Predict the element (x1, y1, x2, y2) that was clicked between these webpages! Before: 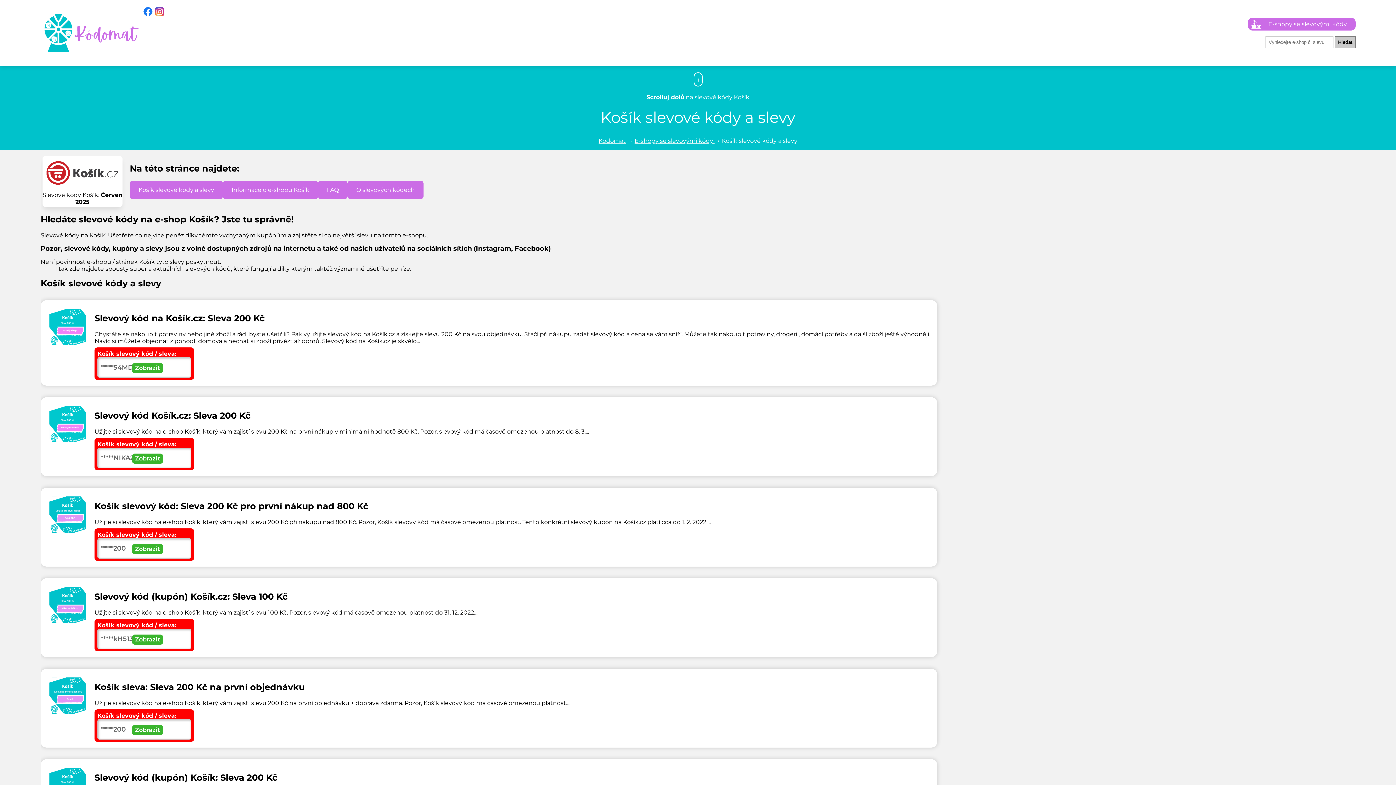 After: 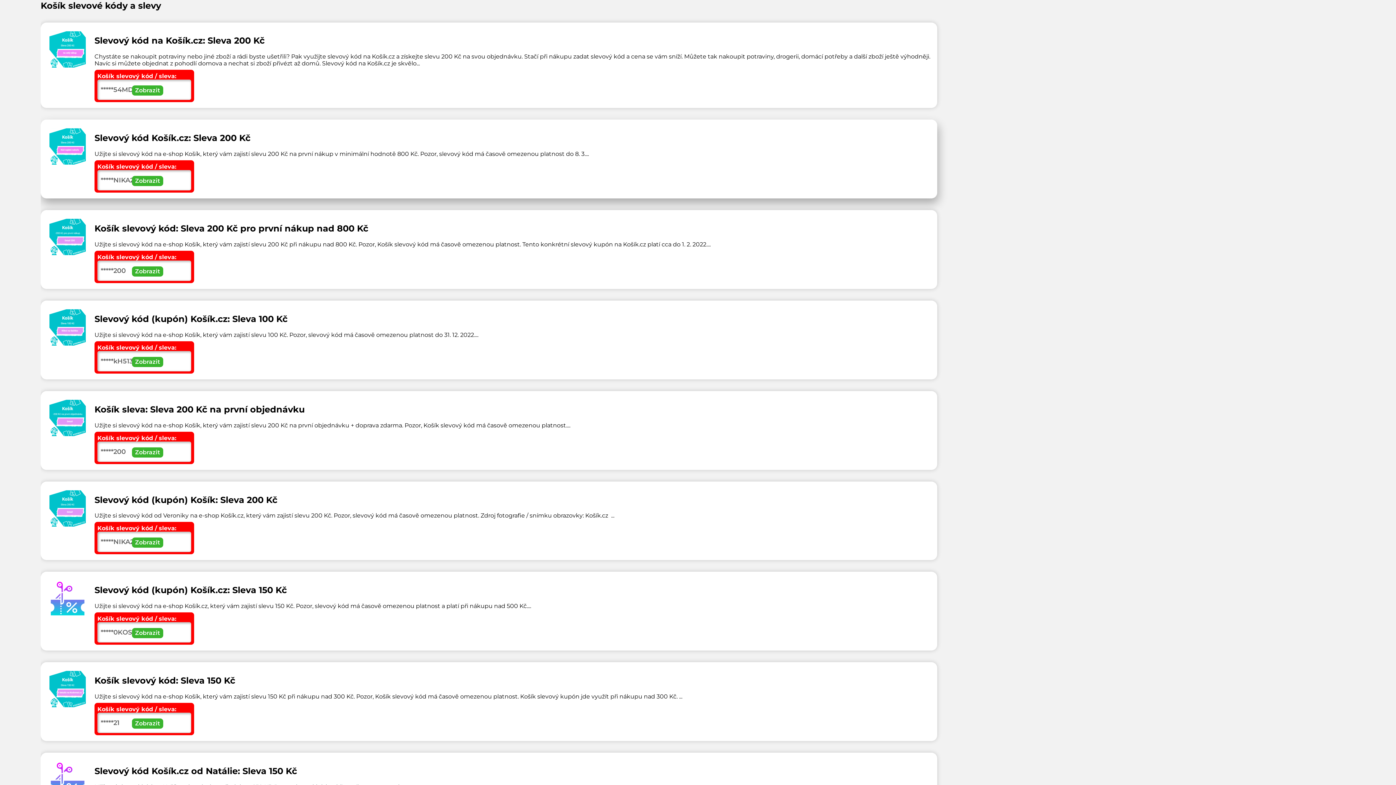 Action: bbox: (42, 287, 122, 294)